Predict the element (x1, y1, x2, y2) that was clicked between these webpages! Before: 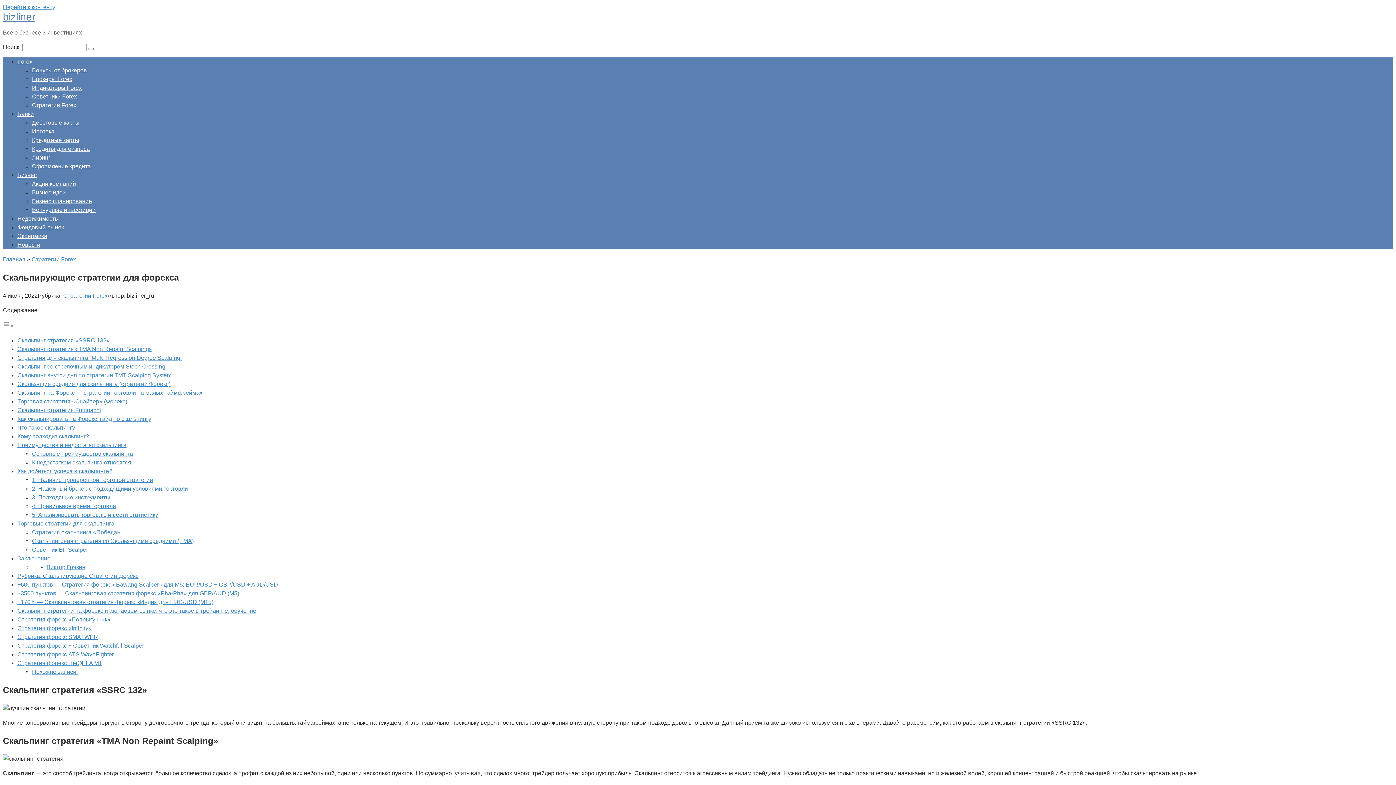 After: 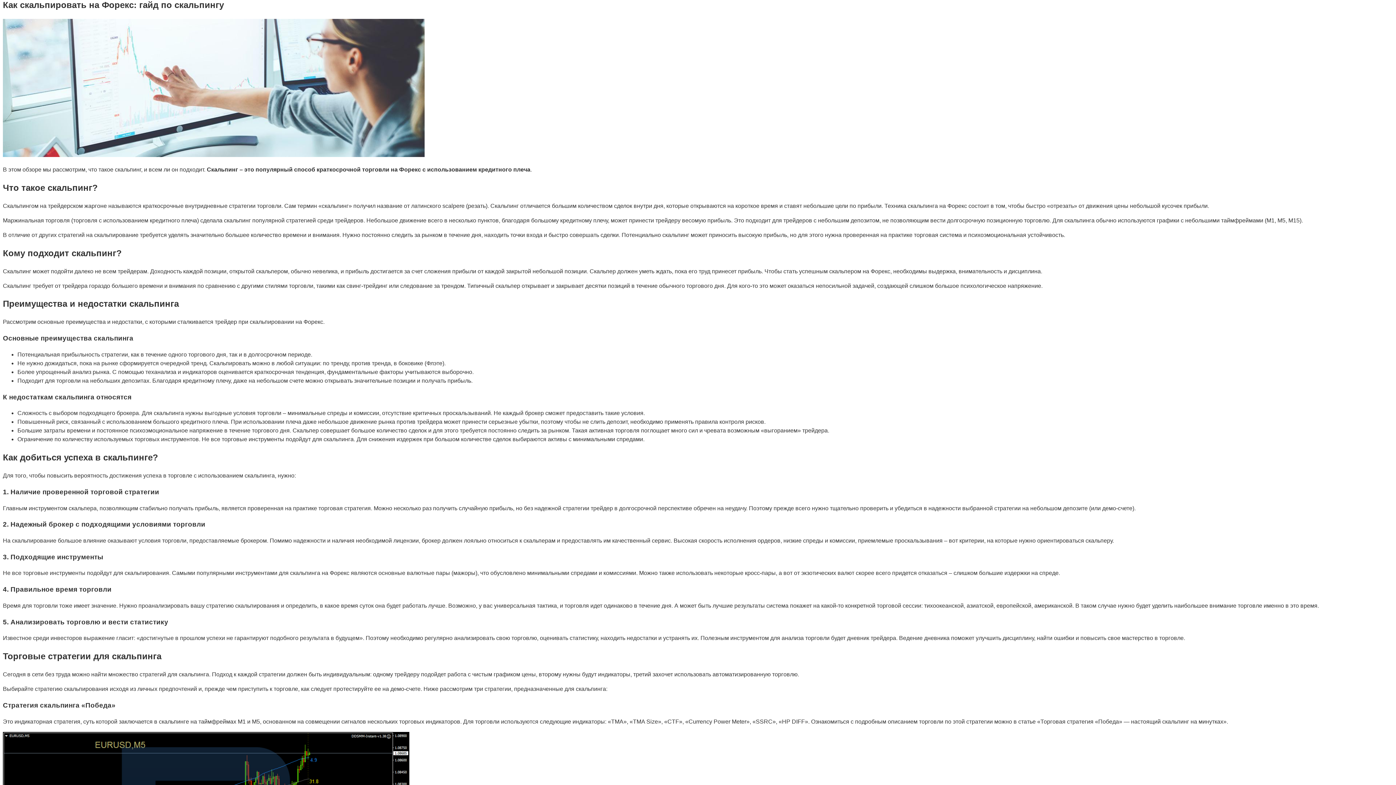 Action: bbox: (17, 415, 151, 422) label: Как скальпировать на Форекс: гайд по скальпингу